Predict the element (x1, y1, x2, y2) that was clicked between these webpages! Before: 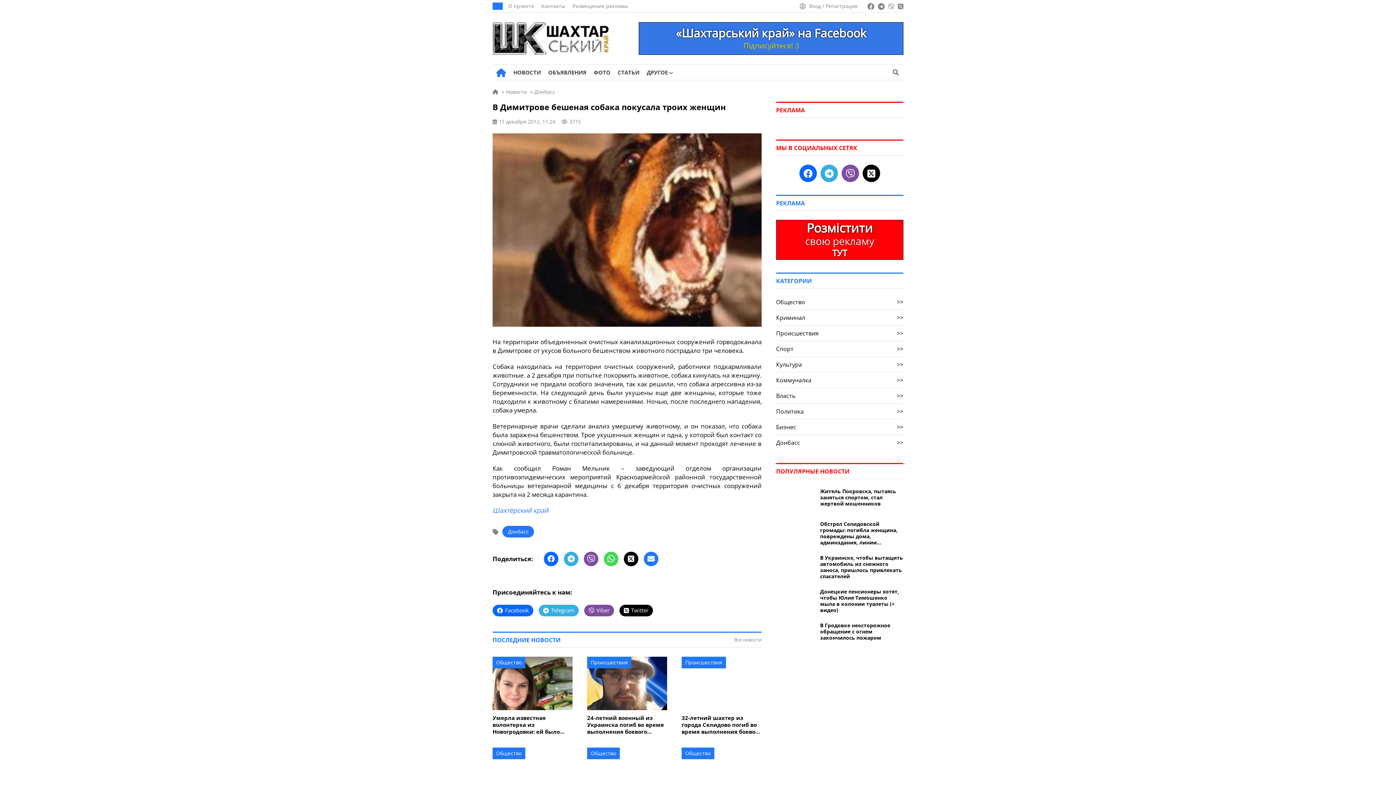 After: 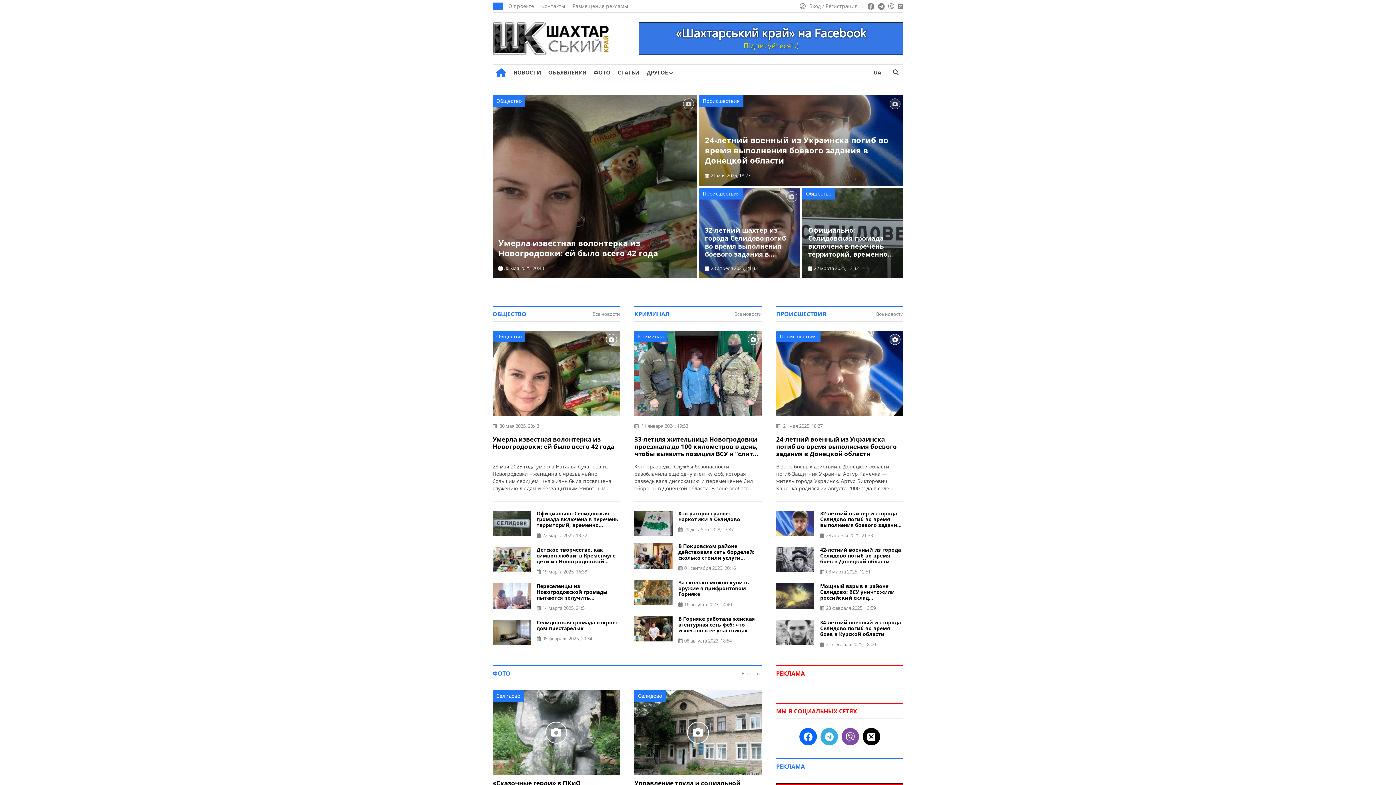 Action: bbox: (492, 22, 609, 54)